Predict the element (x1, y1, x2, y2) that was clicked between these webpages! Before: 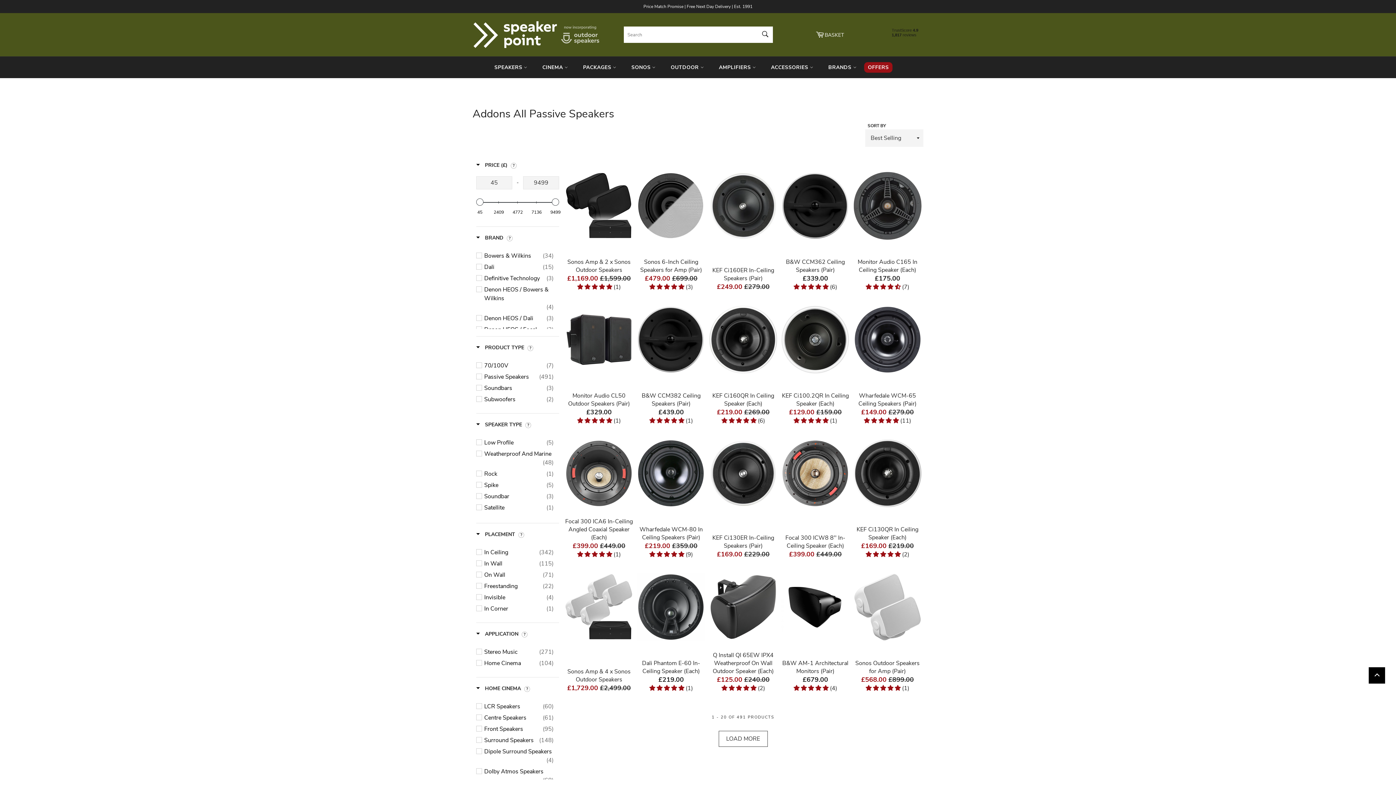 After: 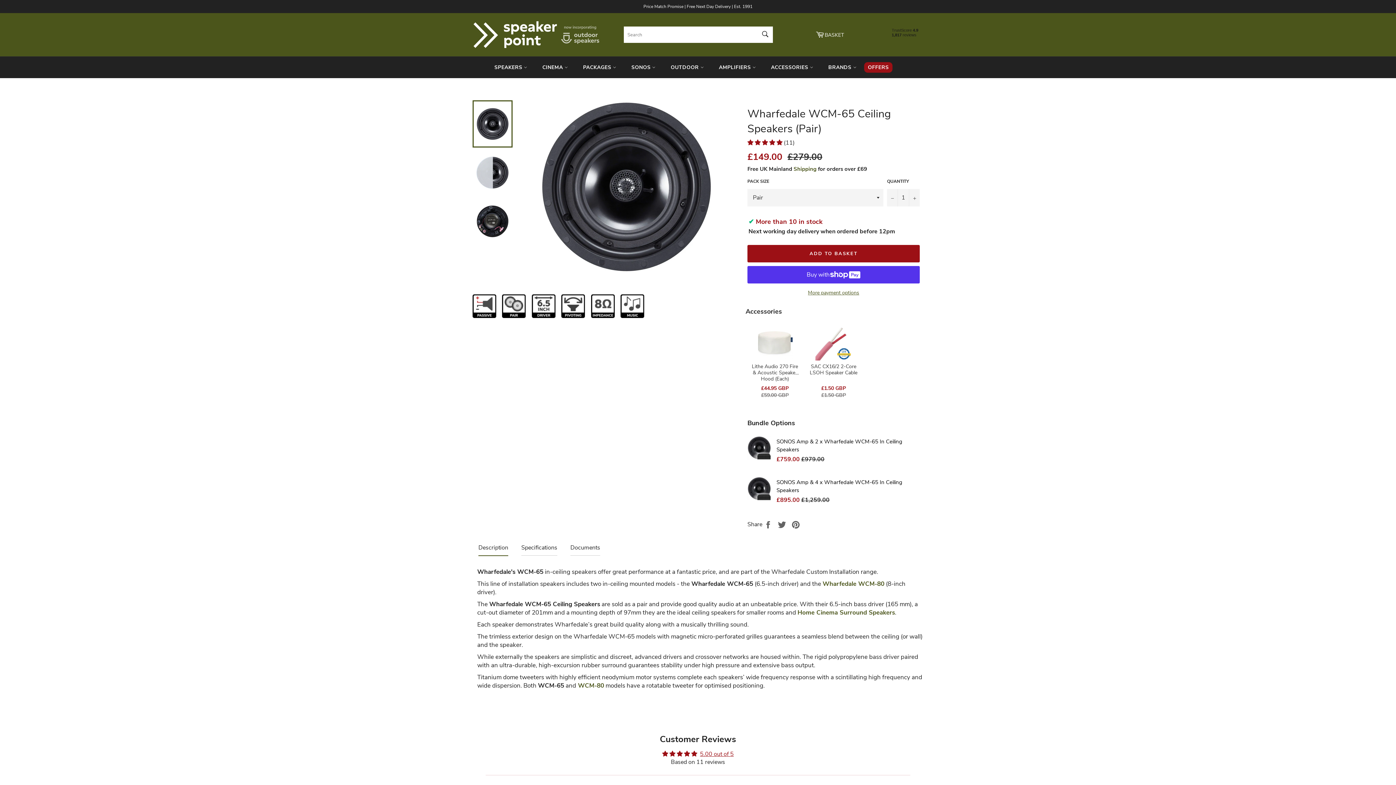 Action: label: Wharfedale WCM-65 Ceiling Speakers (Pair)
Sale price
£149.00
Regular price
 £279.00
 (11)
{{itemSaleLabel}} bbox: (851, 295, 923, 429)